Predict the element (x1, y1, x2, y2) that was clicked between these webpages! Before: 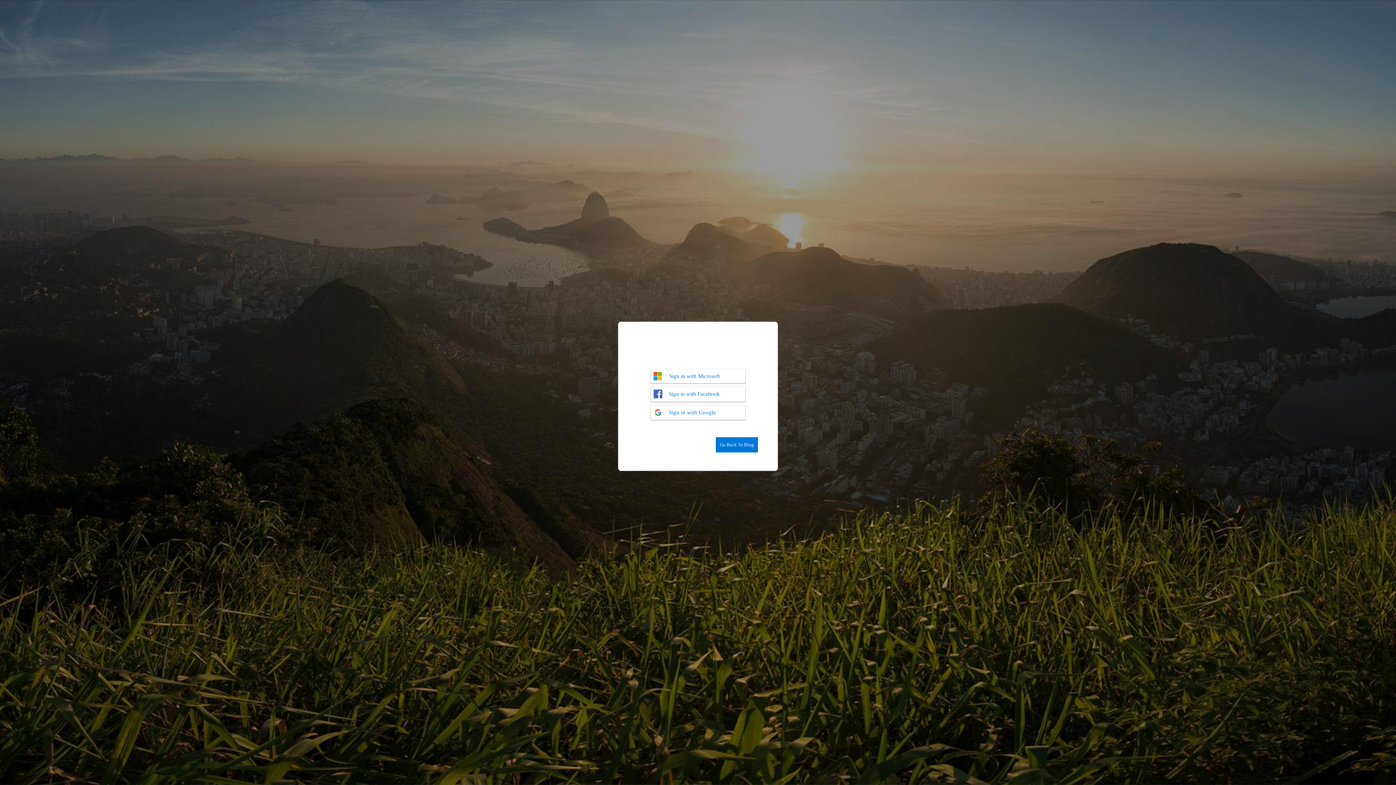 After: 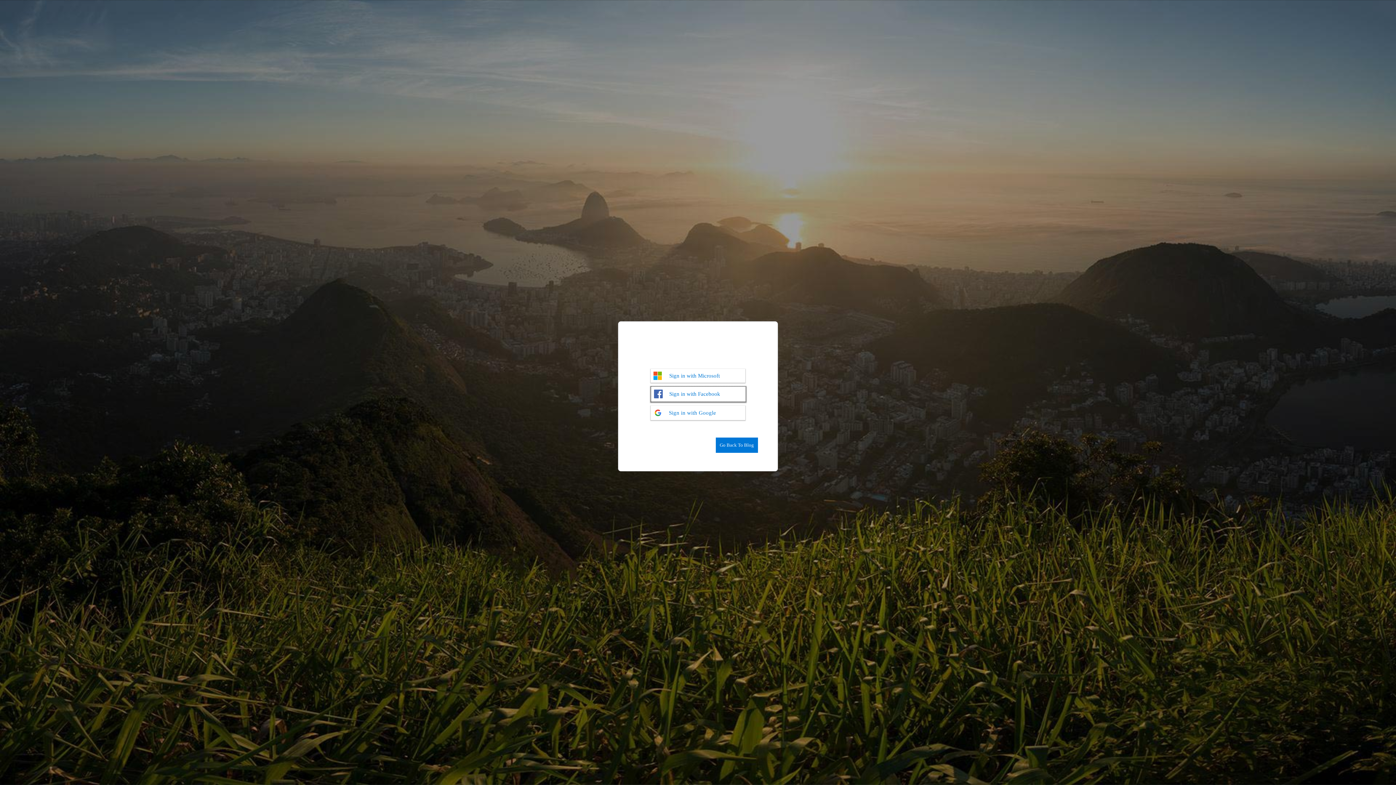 Action: bbox: (650, 386, 745, 401) label: Sign in with Facebook